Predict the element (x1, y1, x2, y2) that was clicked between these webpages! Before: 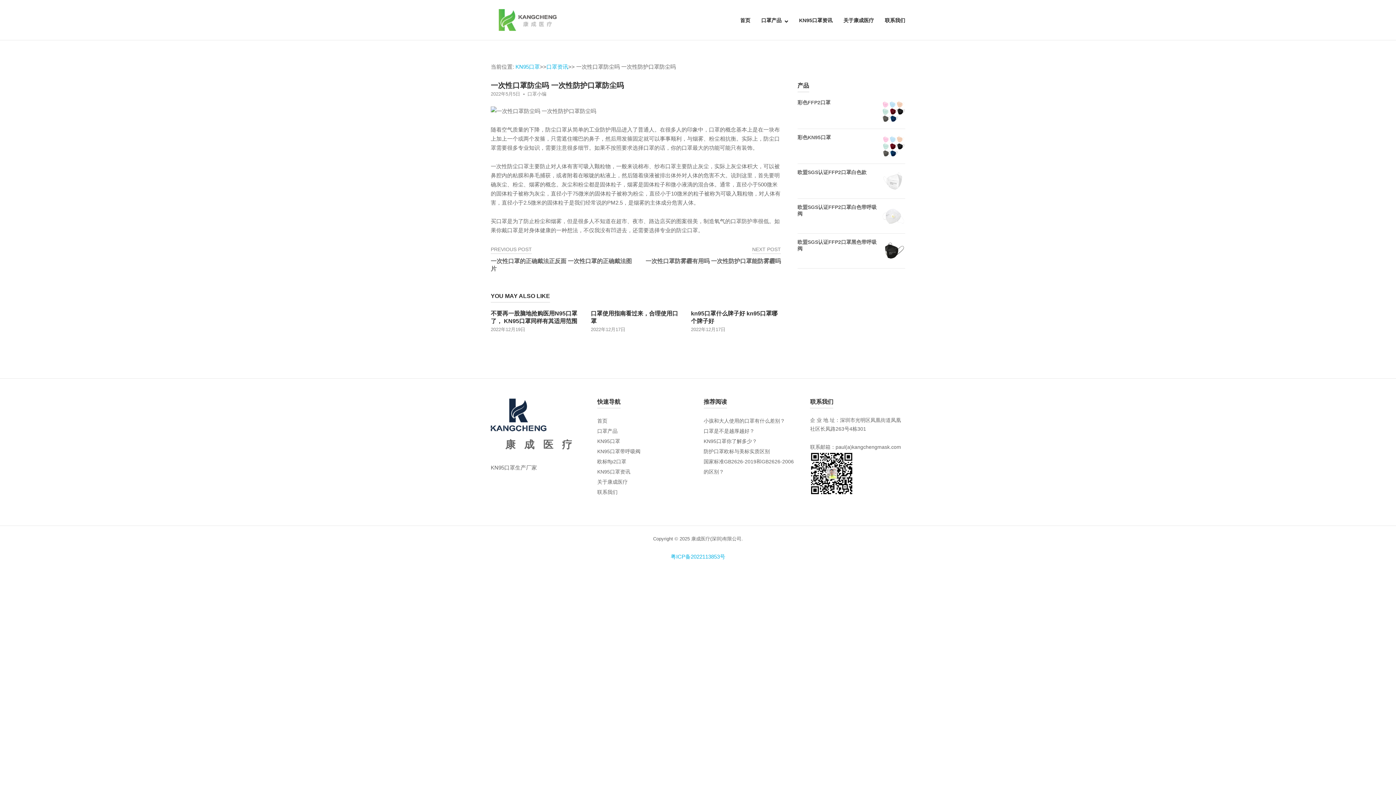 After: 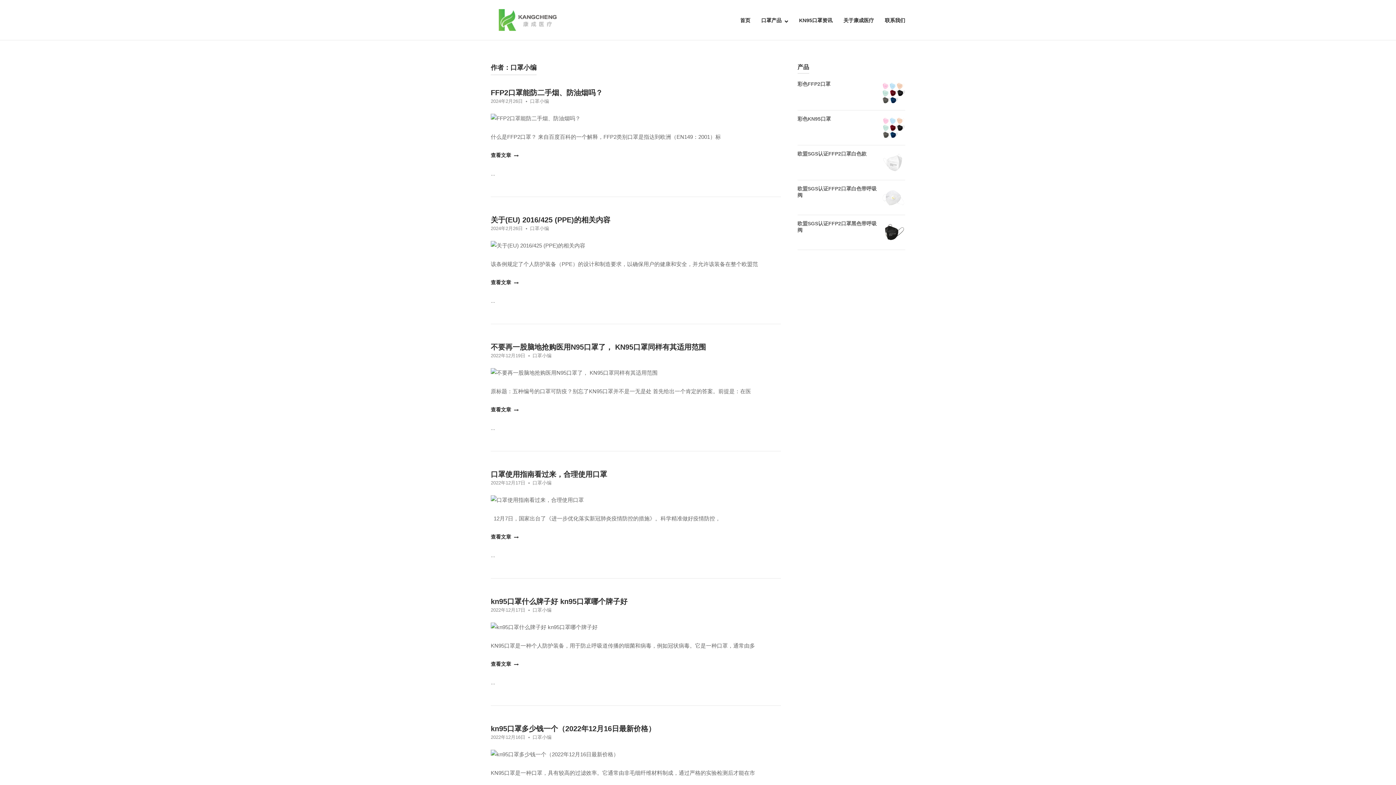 Action: label: 口罩小编 bbox: (527, 91, 546, 96)